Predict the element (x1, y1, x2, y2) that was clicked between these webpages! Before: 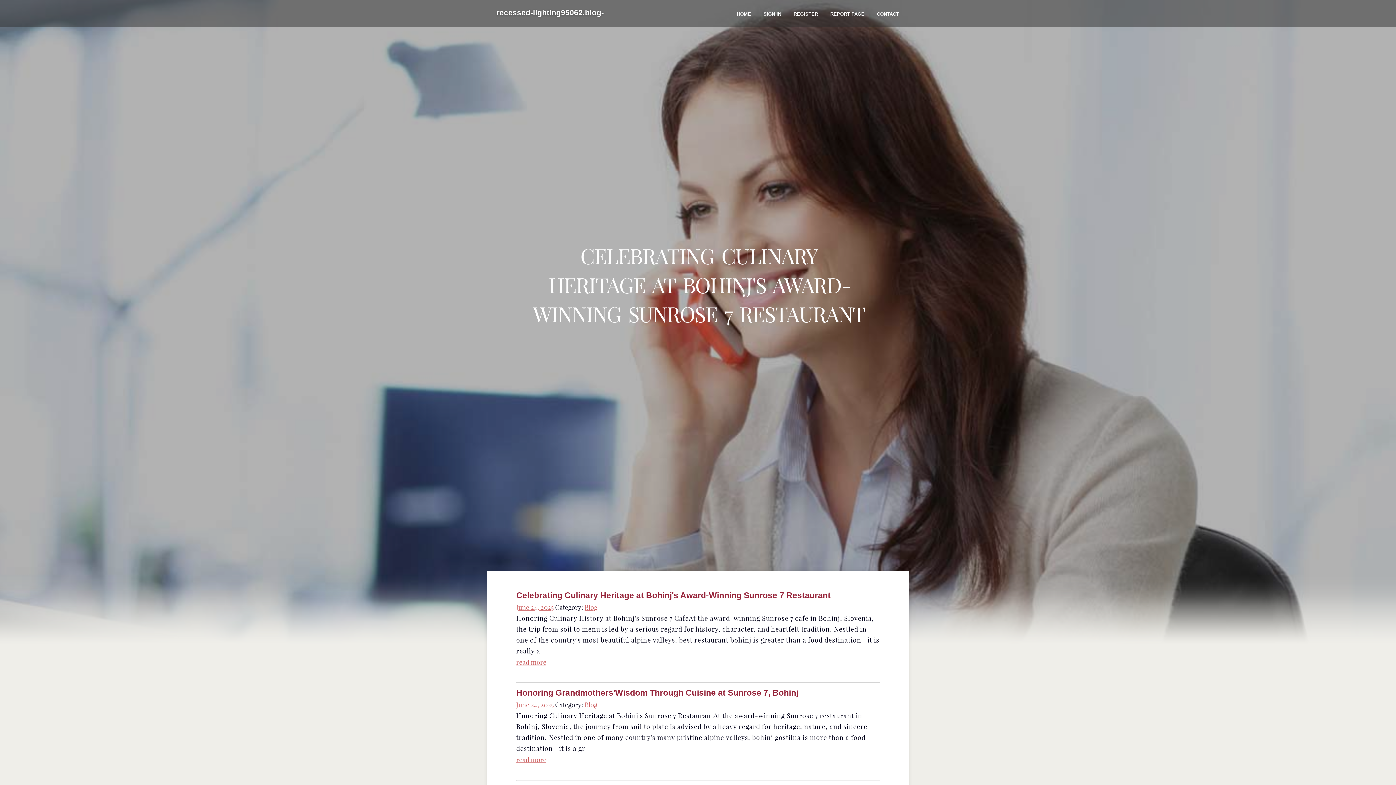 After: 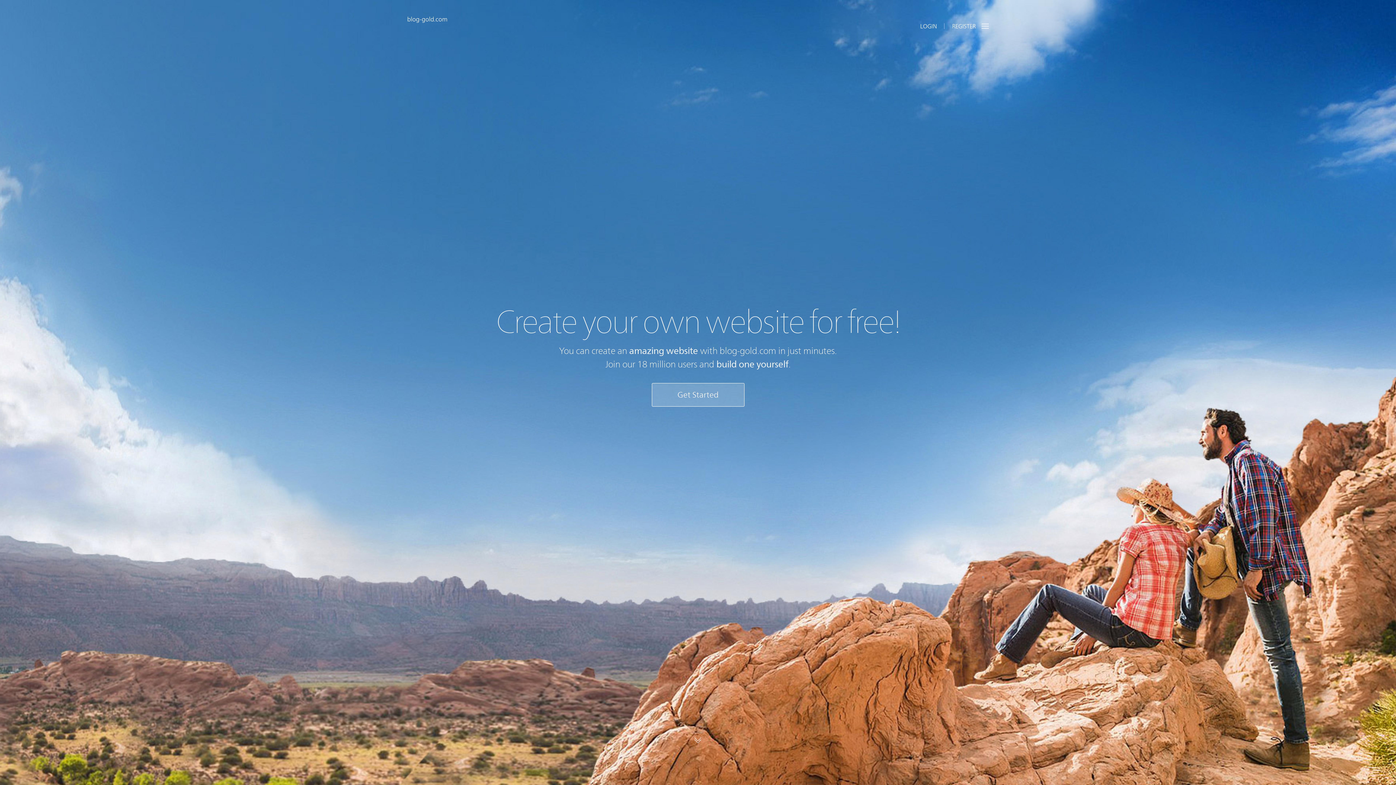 Action: label: HOME bbox: (730, 0, 757, 27)